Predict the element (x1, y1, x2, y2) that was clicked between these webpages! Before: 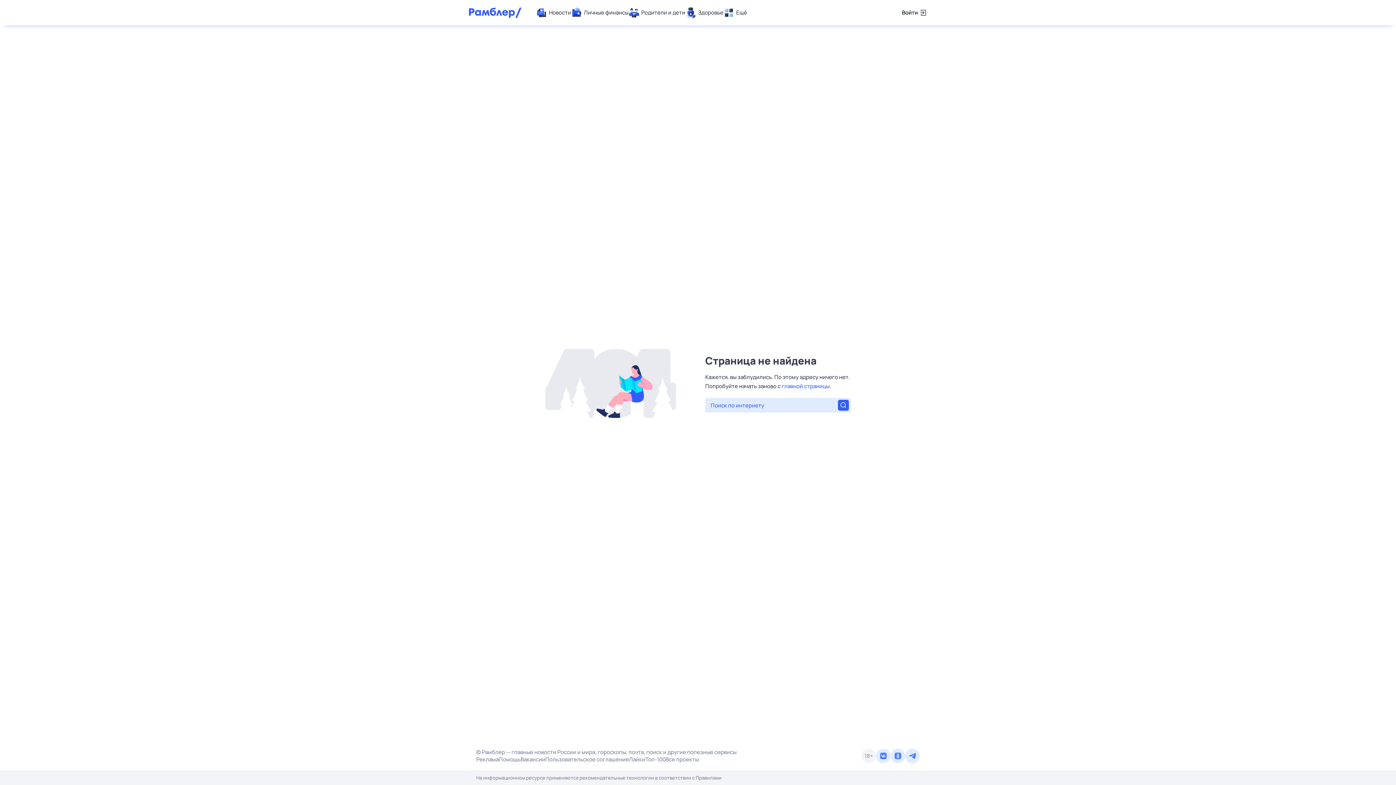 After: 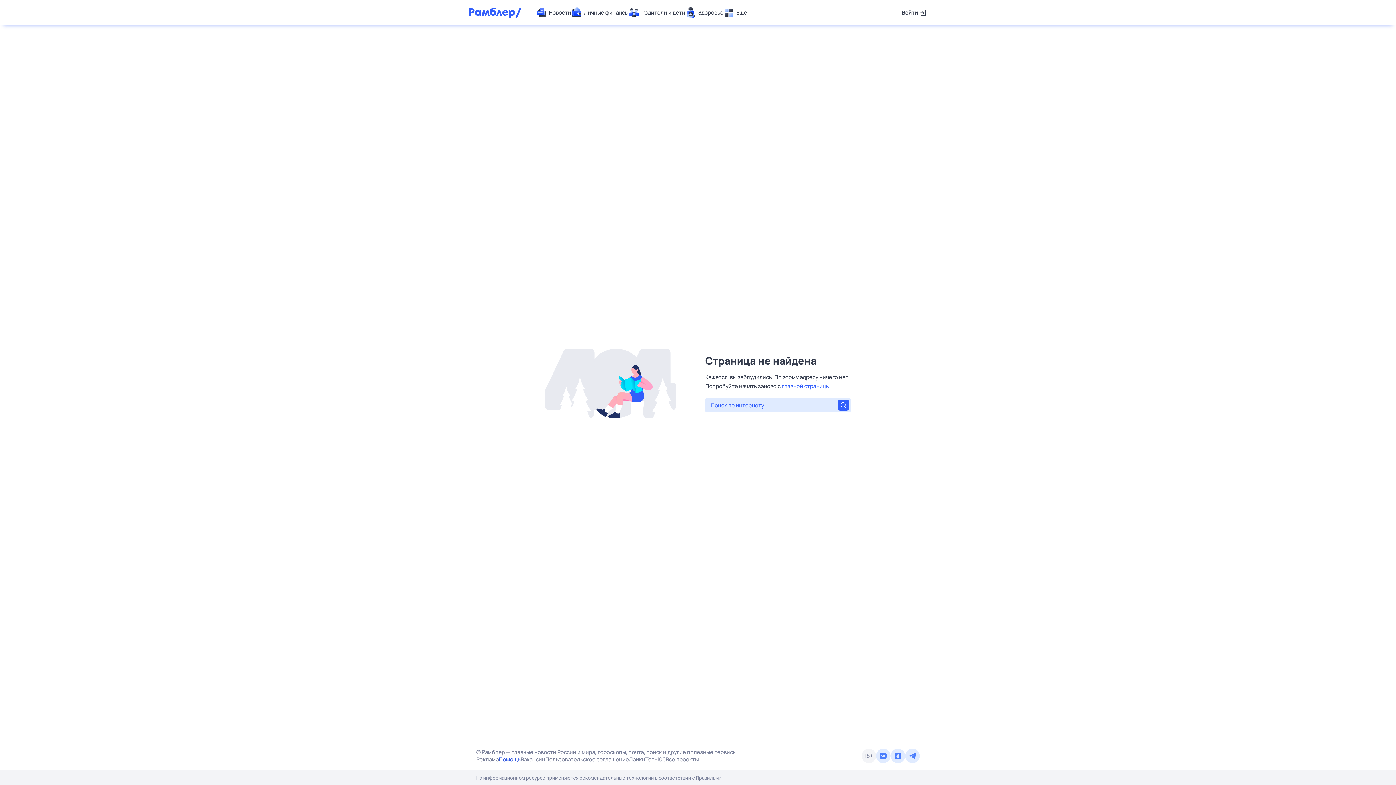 Action: bbox: (498, 756, 520, 763) label: Помощь